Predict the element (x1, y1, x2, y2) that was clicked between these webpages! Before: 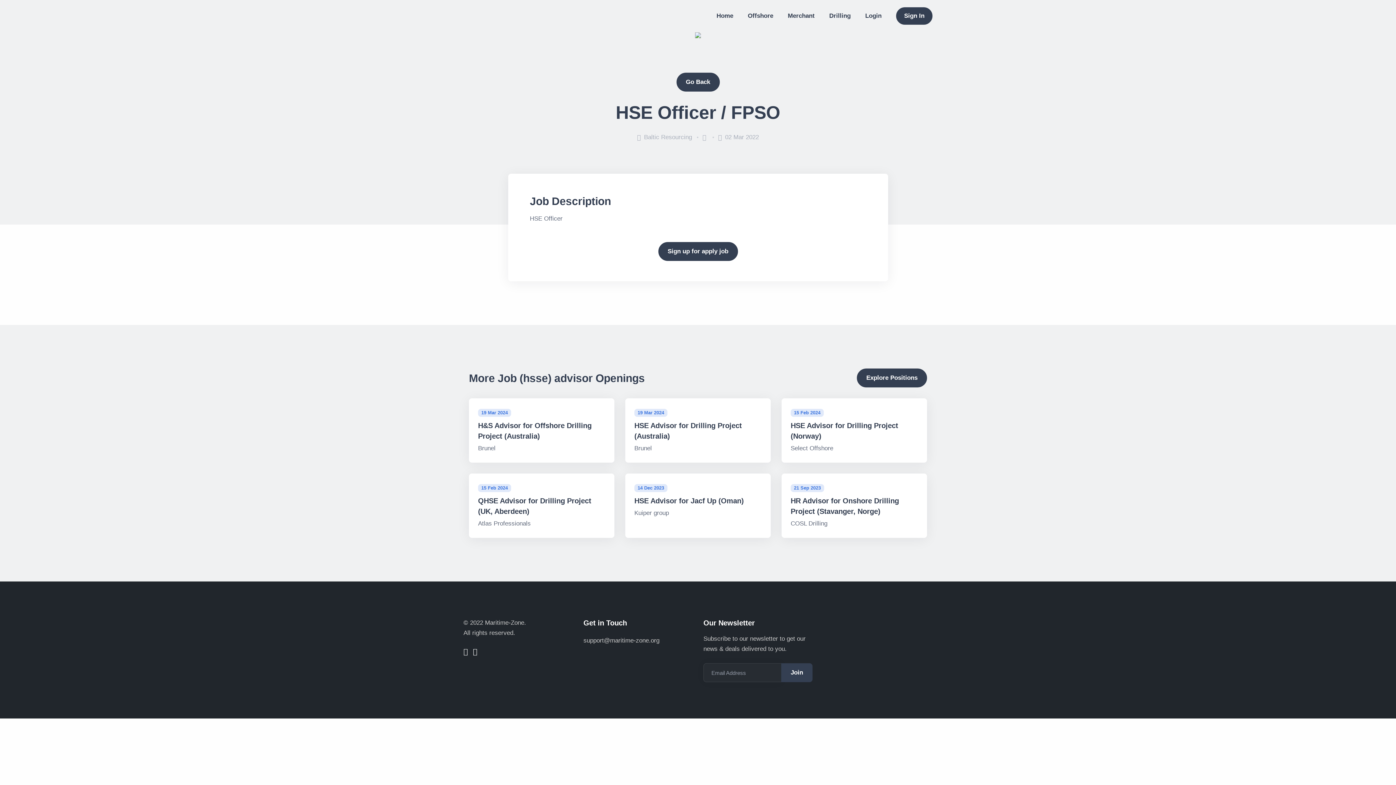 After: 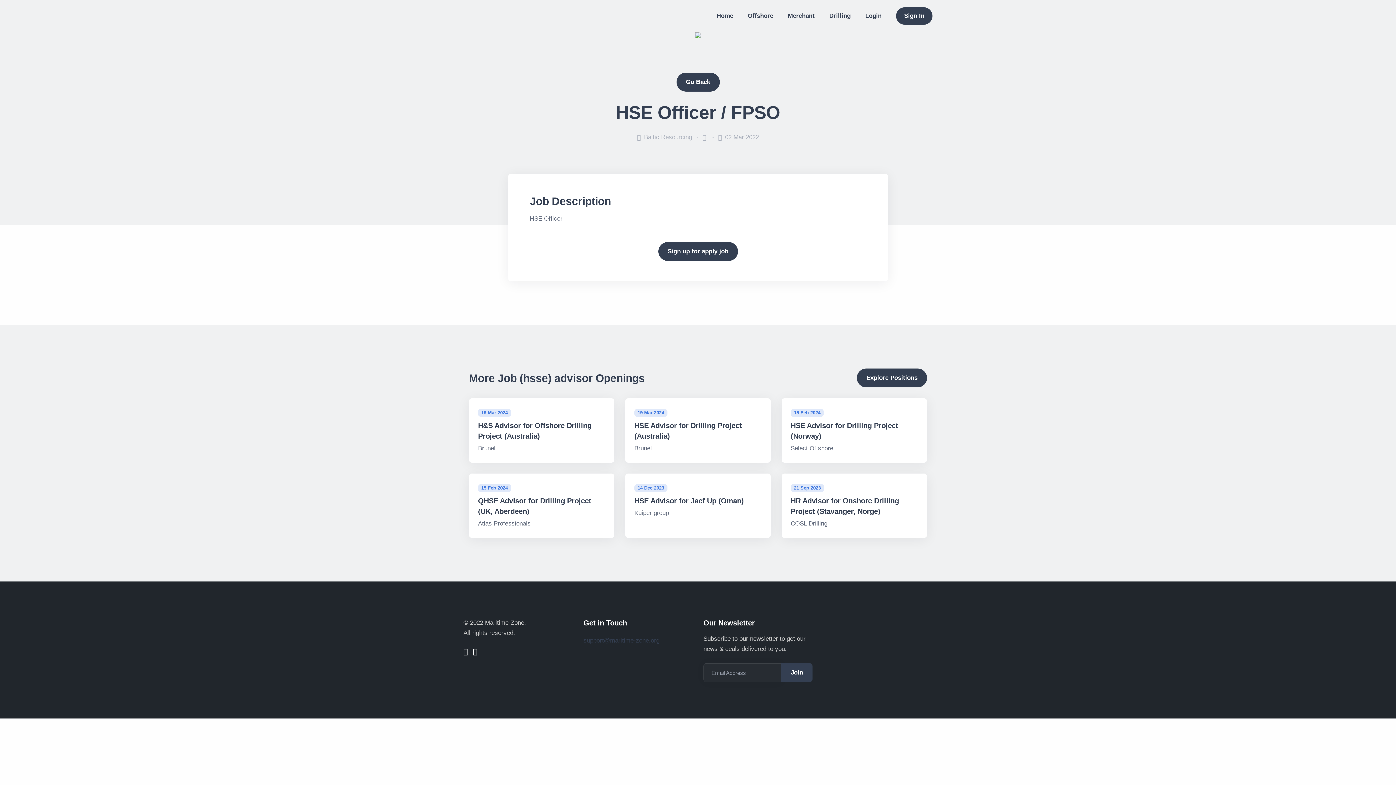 Action: label: support@maritime-zone.org bbox: (583, 637, 659, 644)